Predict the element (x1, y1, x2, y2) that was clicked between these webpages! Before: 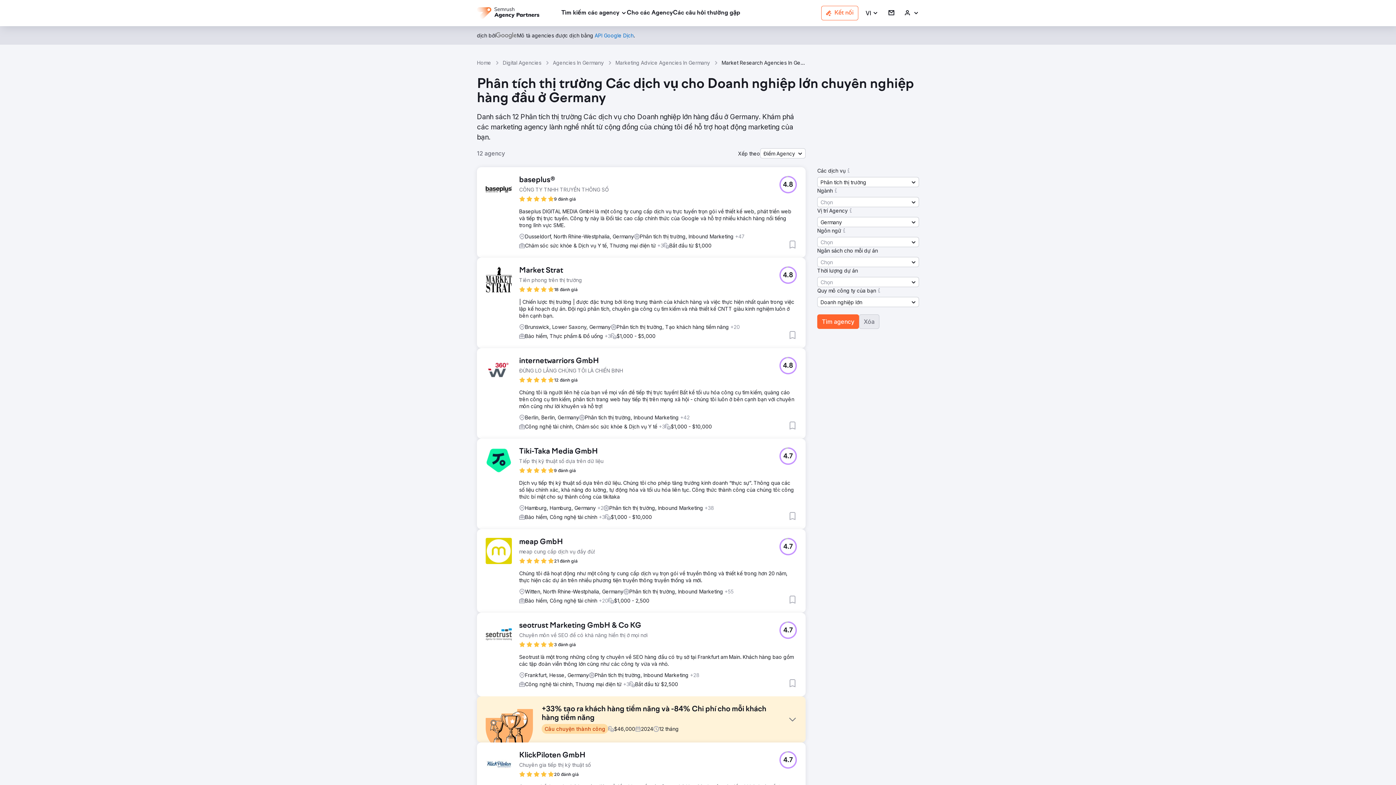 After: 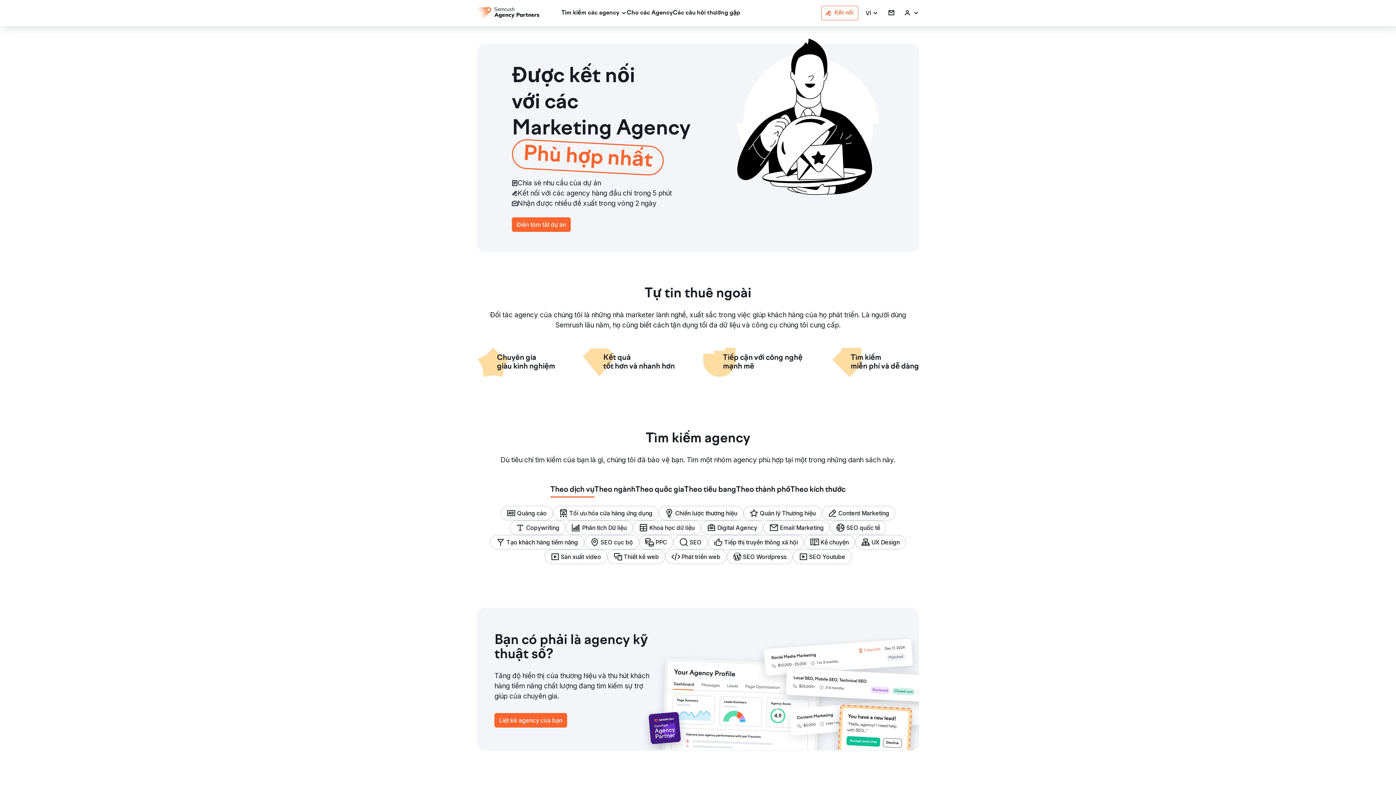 Action: bbox: (477, 7, 539, 18)